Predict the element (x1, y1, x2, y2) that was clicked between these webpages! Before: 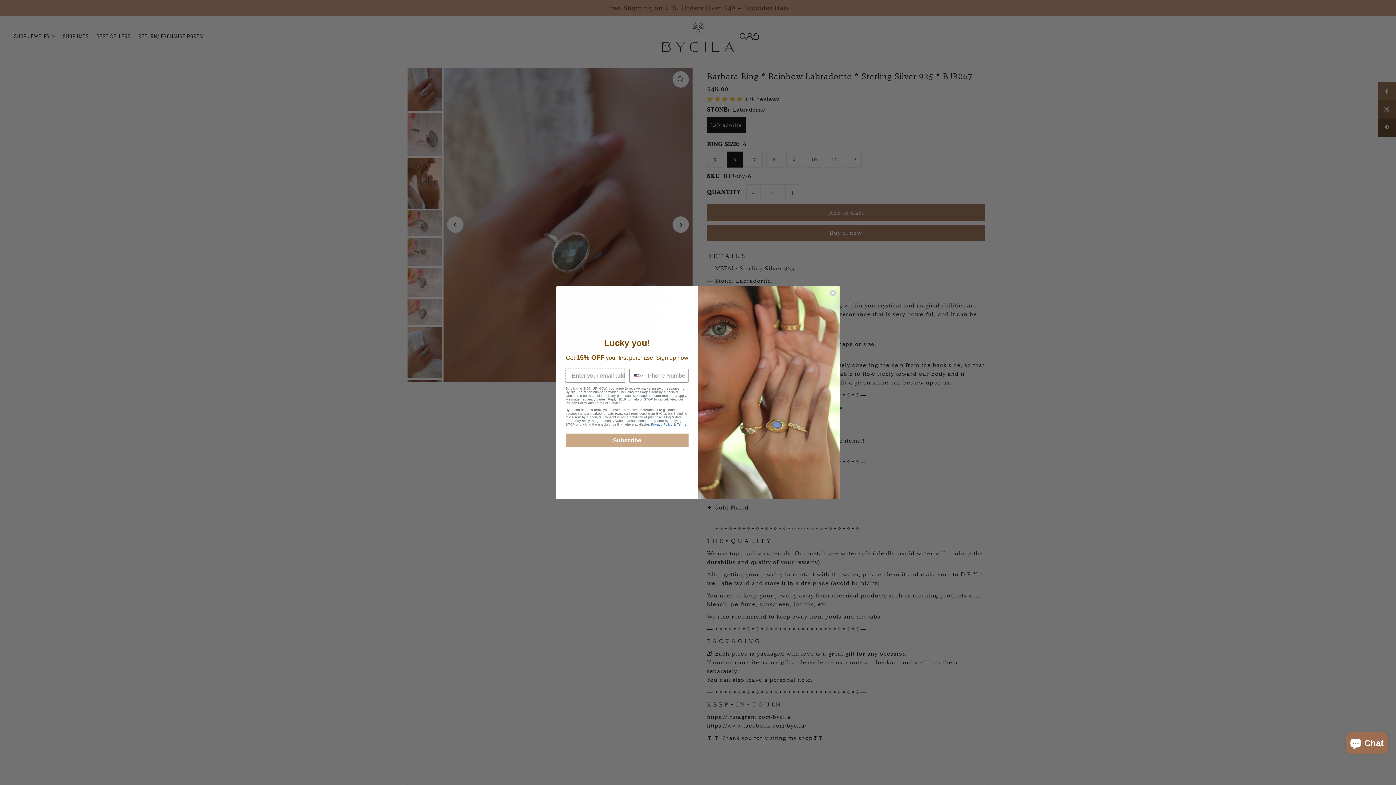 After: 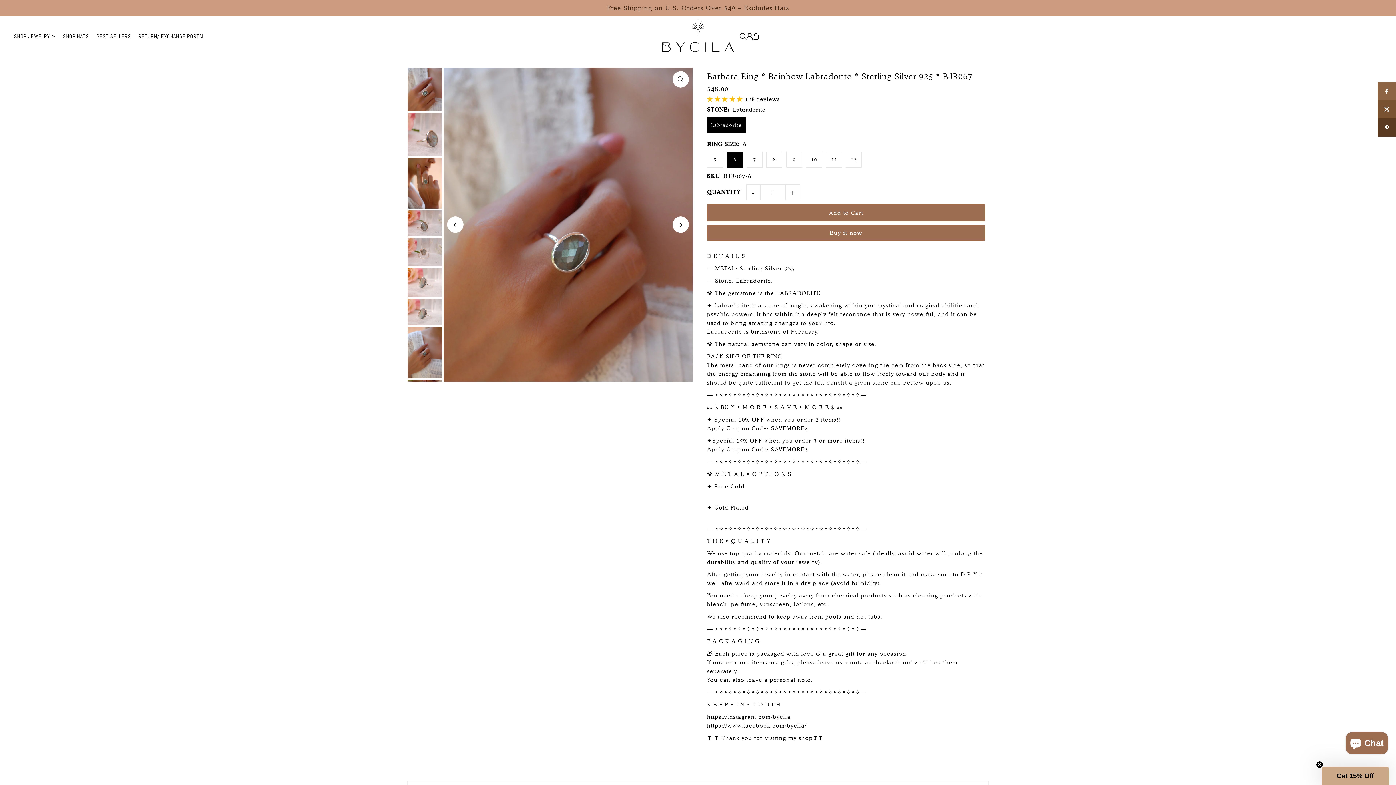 Action: label: Close dialog bbox: (829, 289, 837, 296)